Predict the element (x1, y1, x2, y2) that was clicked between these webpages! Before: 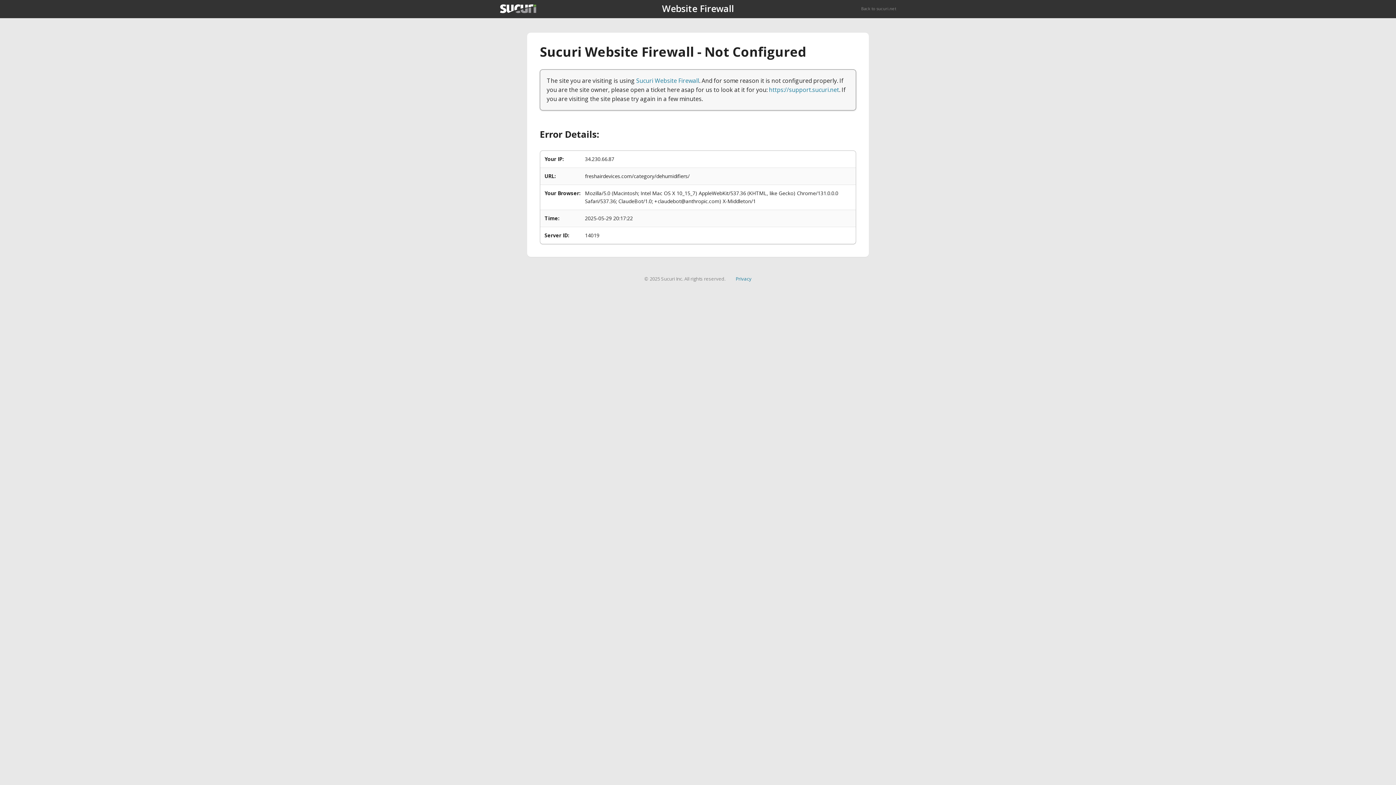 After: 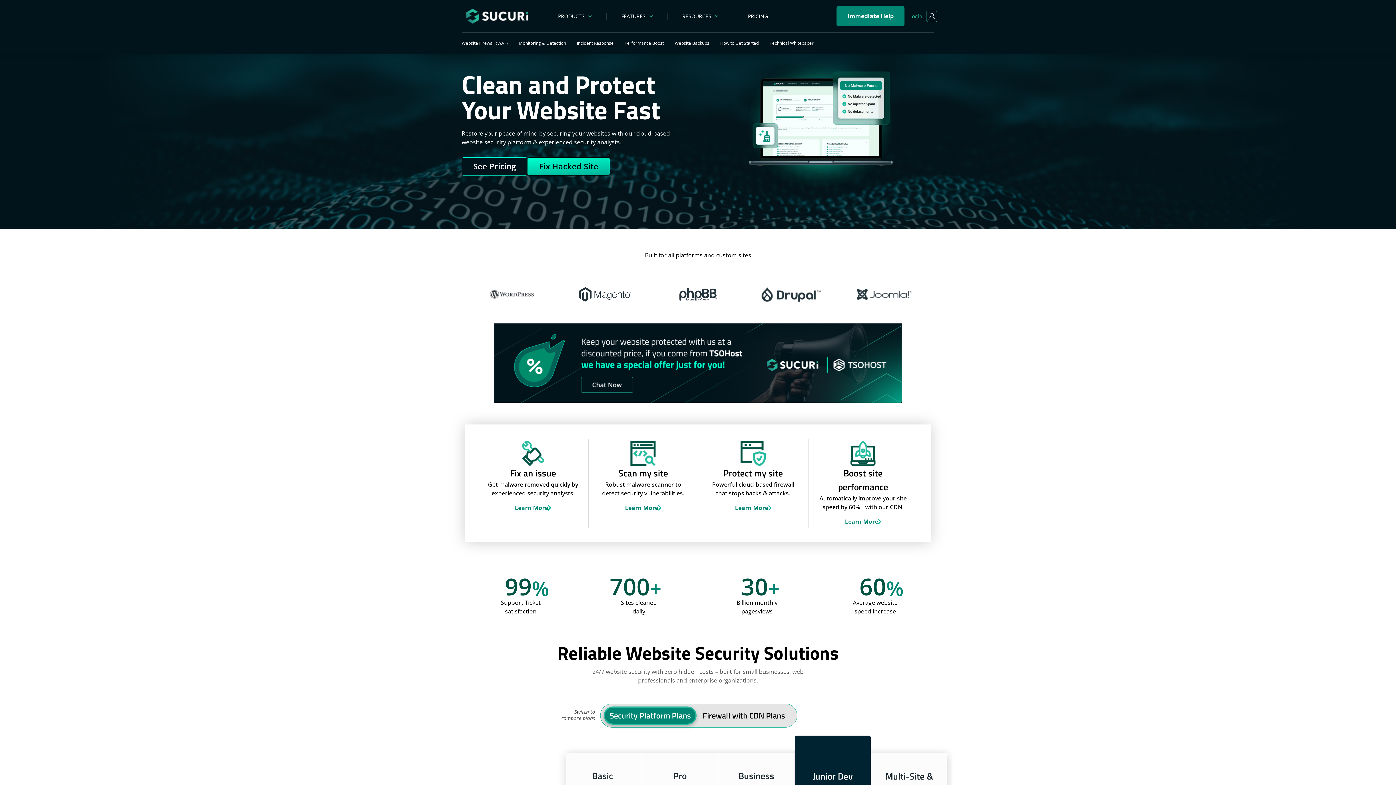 Action: bbox: (500, 4, 536, 13)